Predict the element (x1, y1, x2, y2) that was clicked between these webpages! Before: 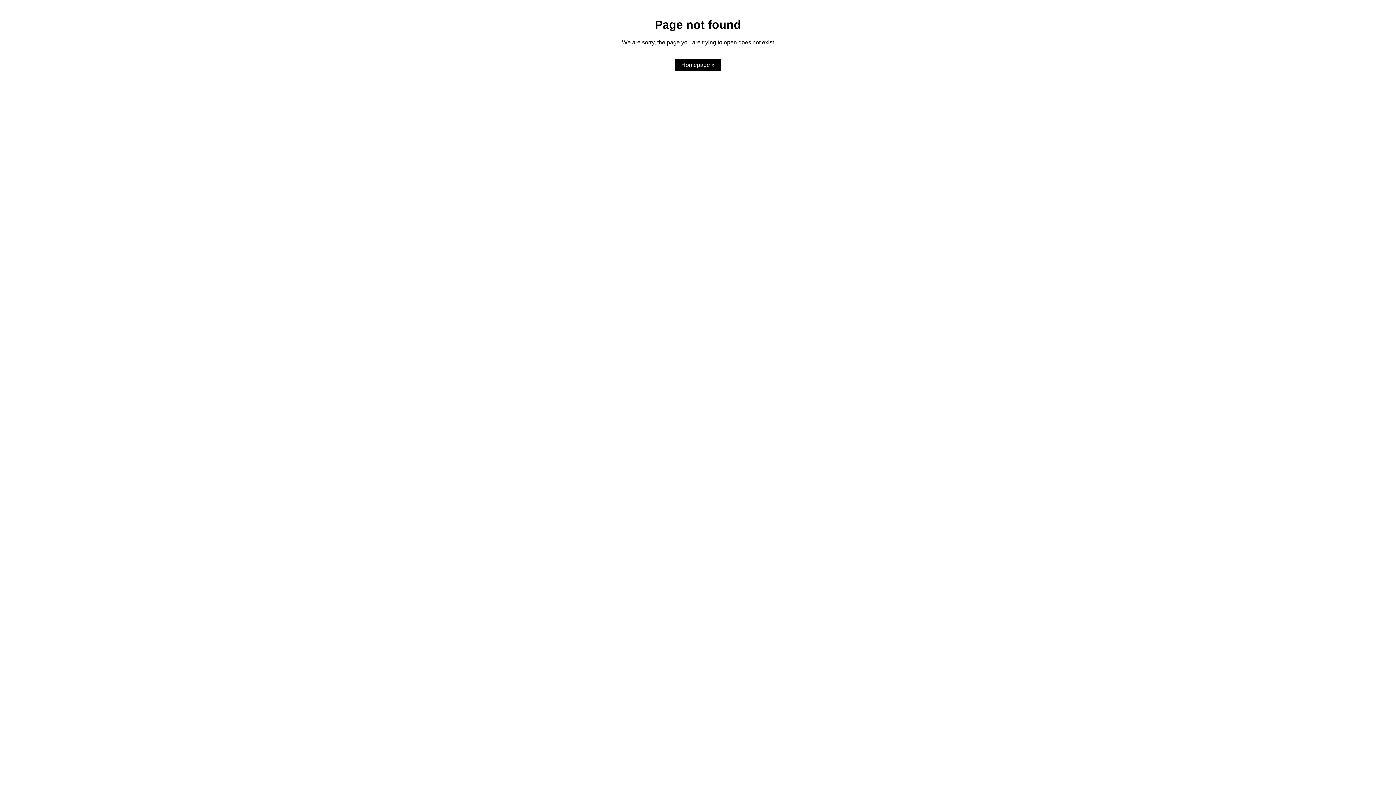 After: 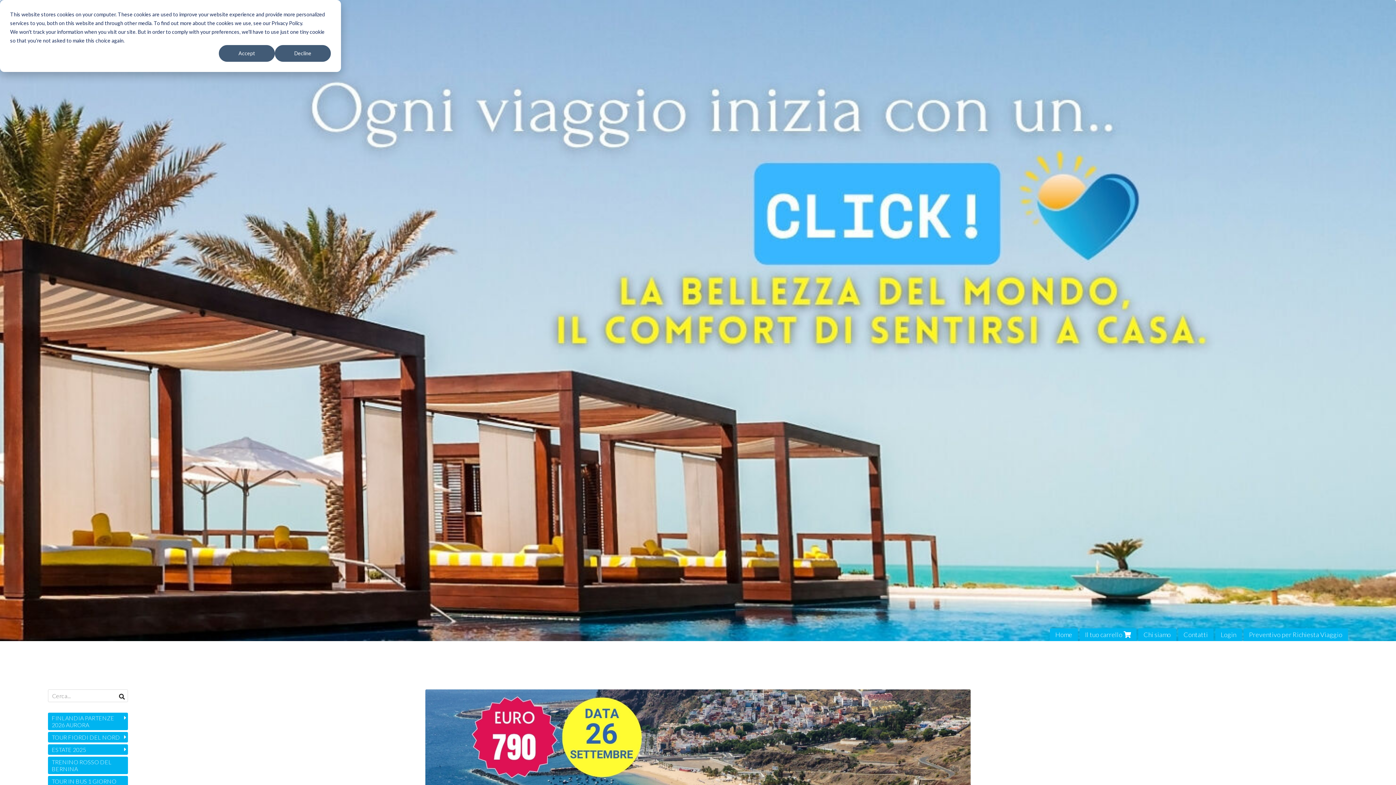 Action: bbox: (674, 59, 721, 71) label: Homepage »